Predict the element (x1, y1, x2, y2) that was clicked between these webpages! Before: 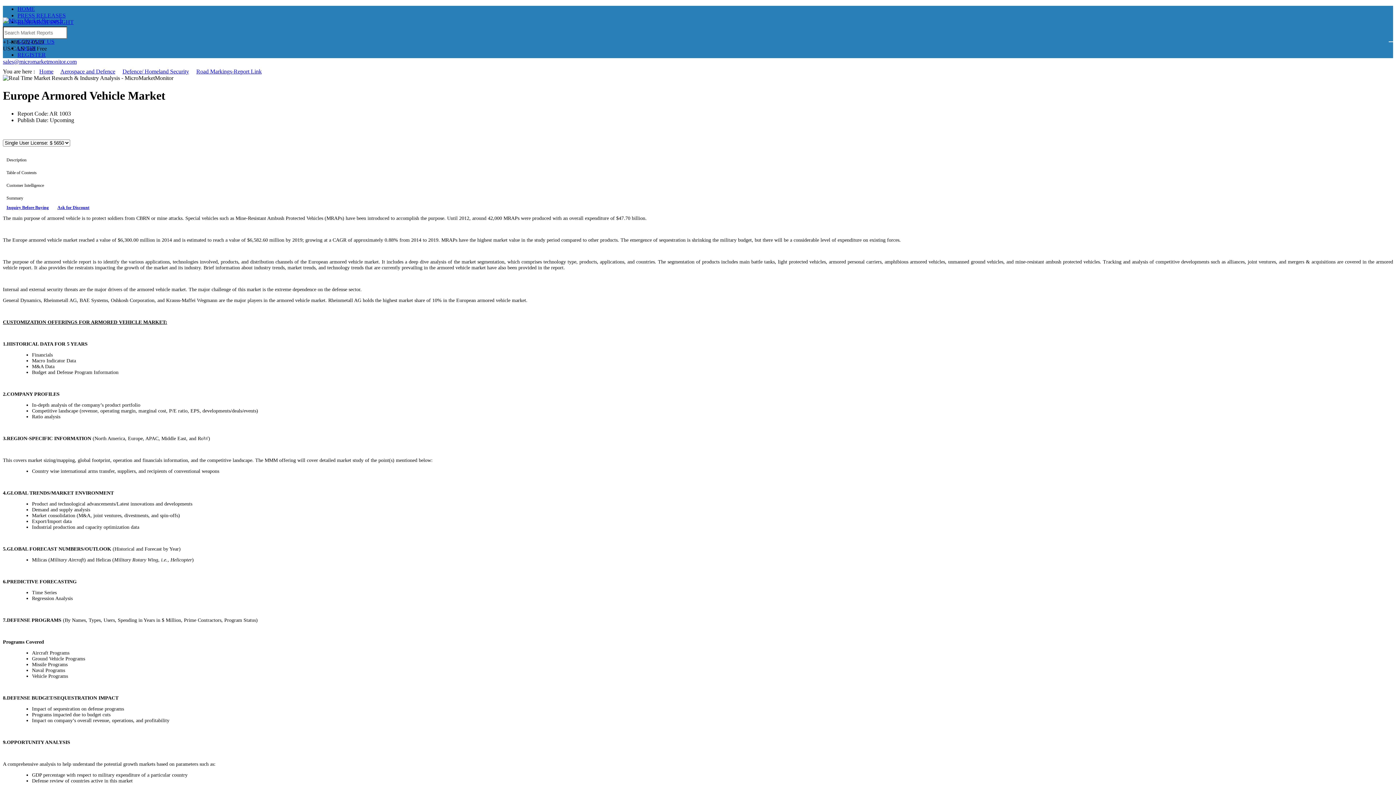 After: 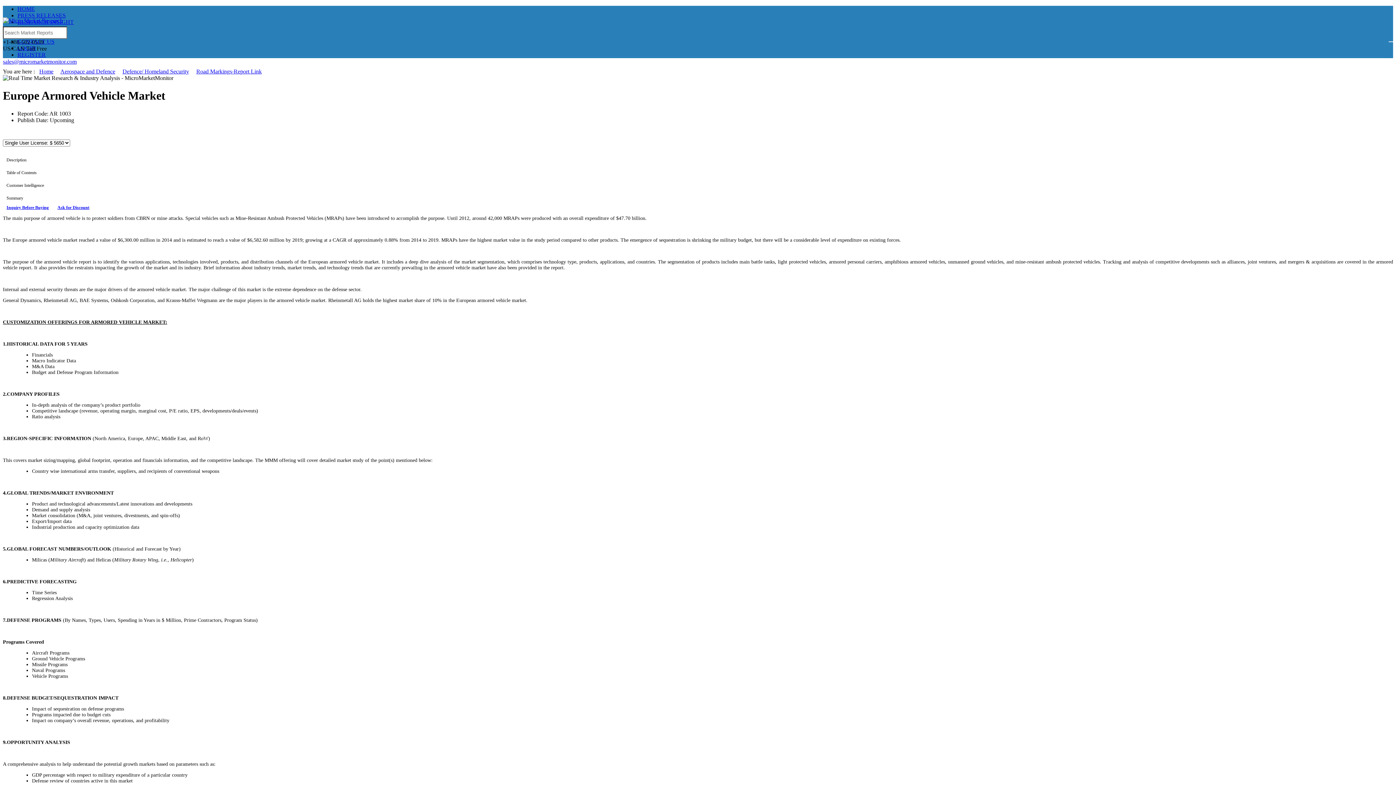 Action: label: sales@micromarketmonitor.com bbox: (2, 58, 76, 64)